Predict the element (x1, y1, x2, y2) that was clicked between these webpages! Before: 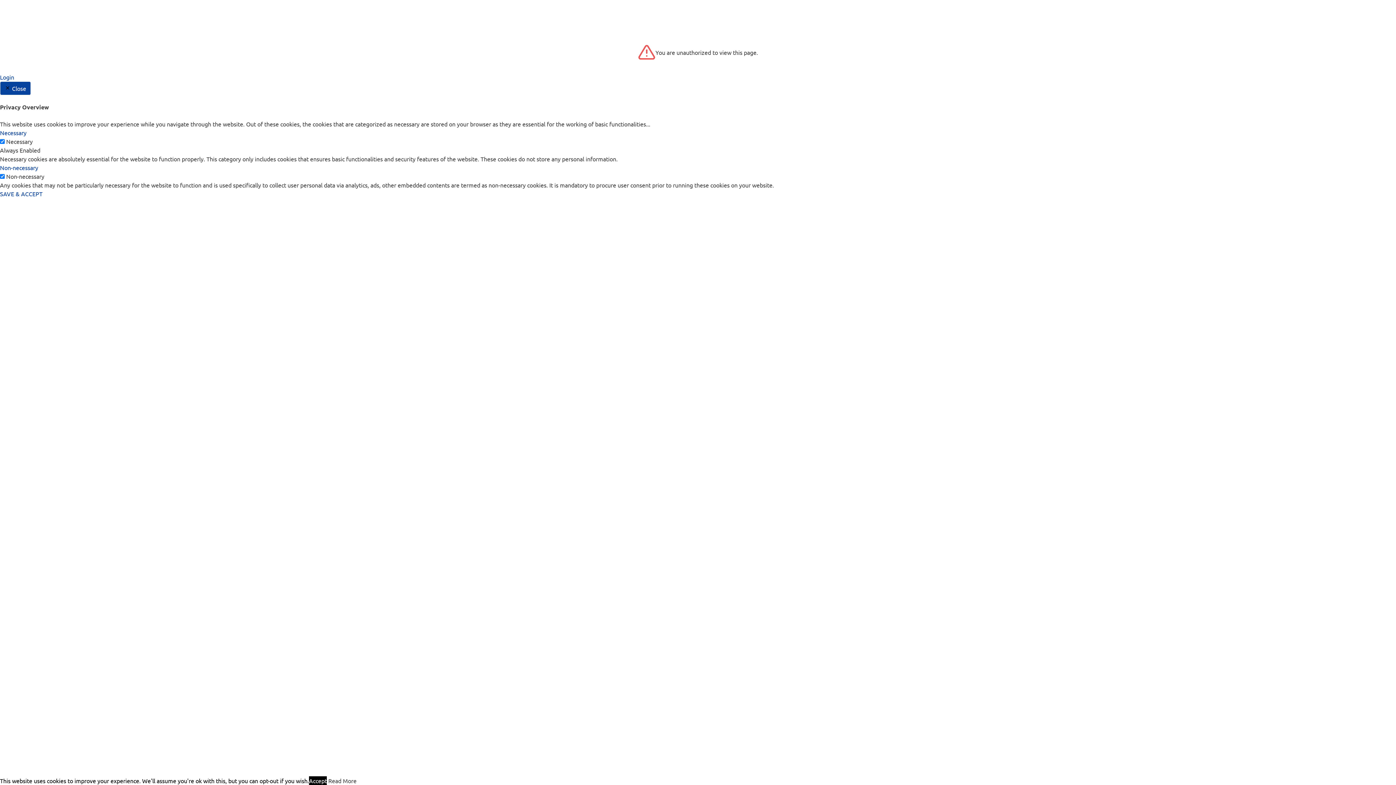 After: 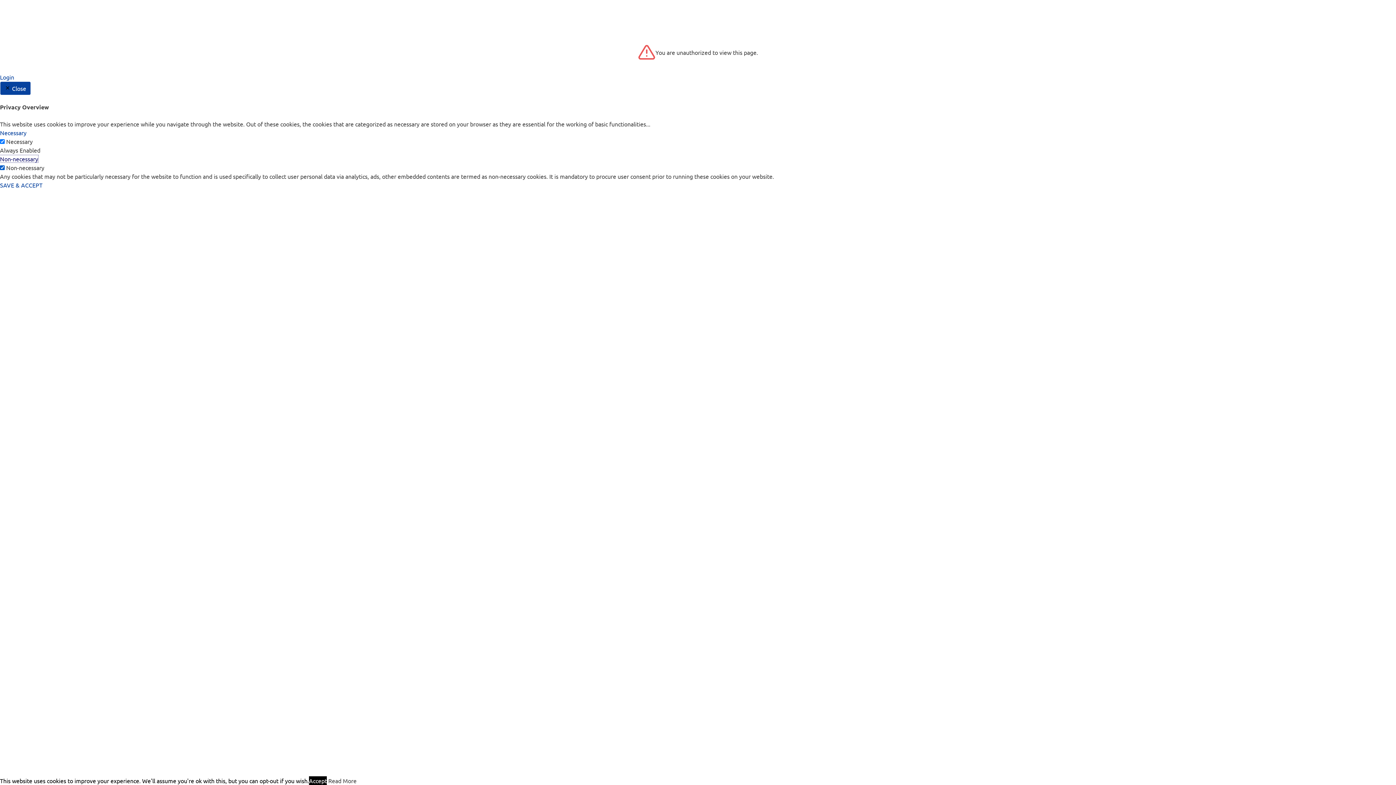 Action: label: Non-necessary bbox: (0, 163, 38, 171)